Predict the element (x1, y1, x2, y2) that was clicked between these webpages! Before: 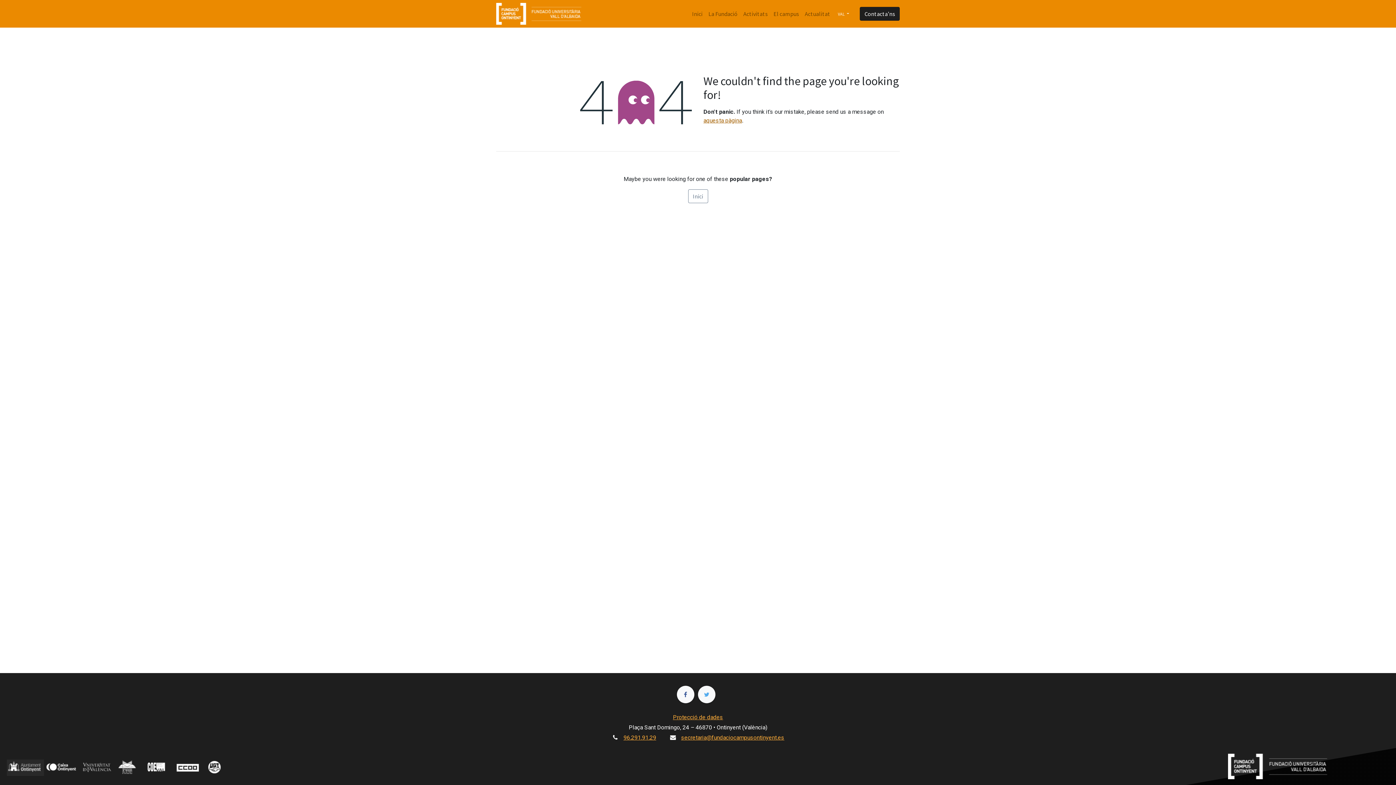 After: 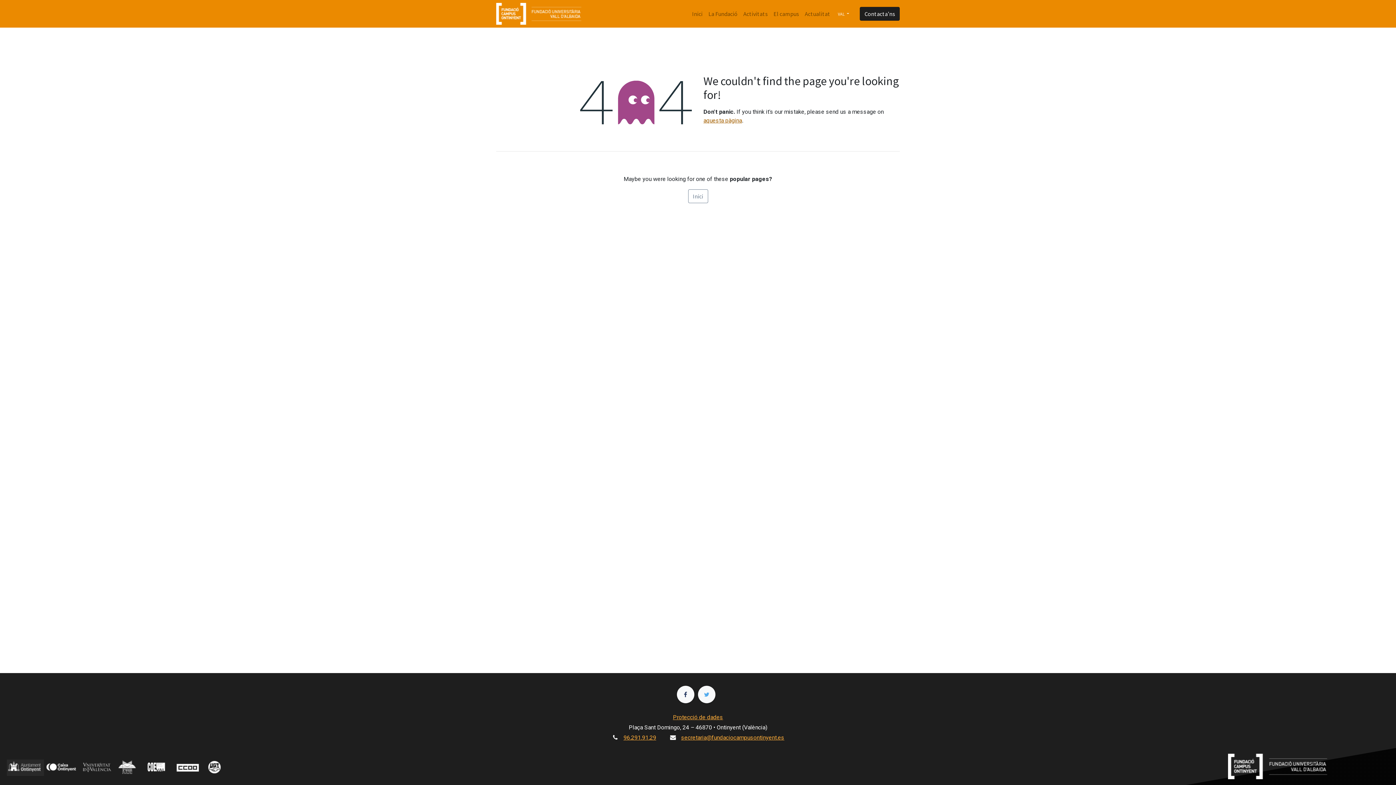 Action: bbox: (676, 686, 694, 703)